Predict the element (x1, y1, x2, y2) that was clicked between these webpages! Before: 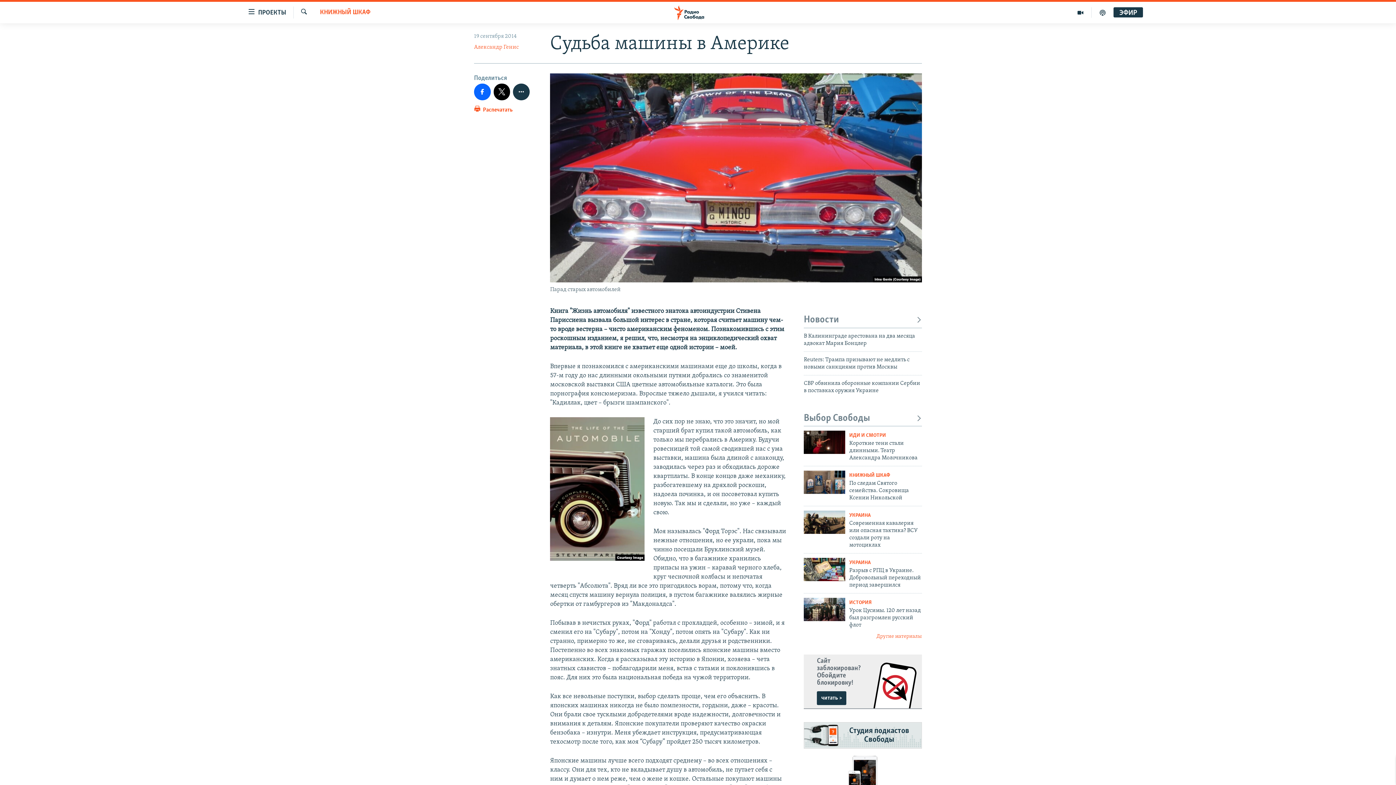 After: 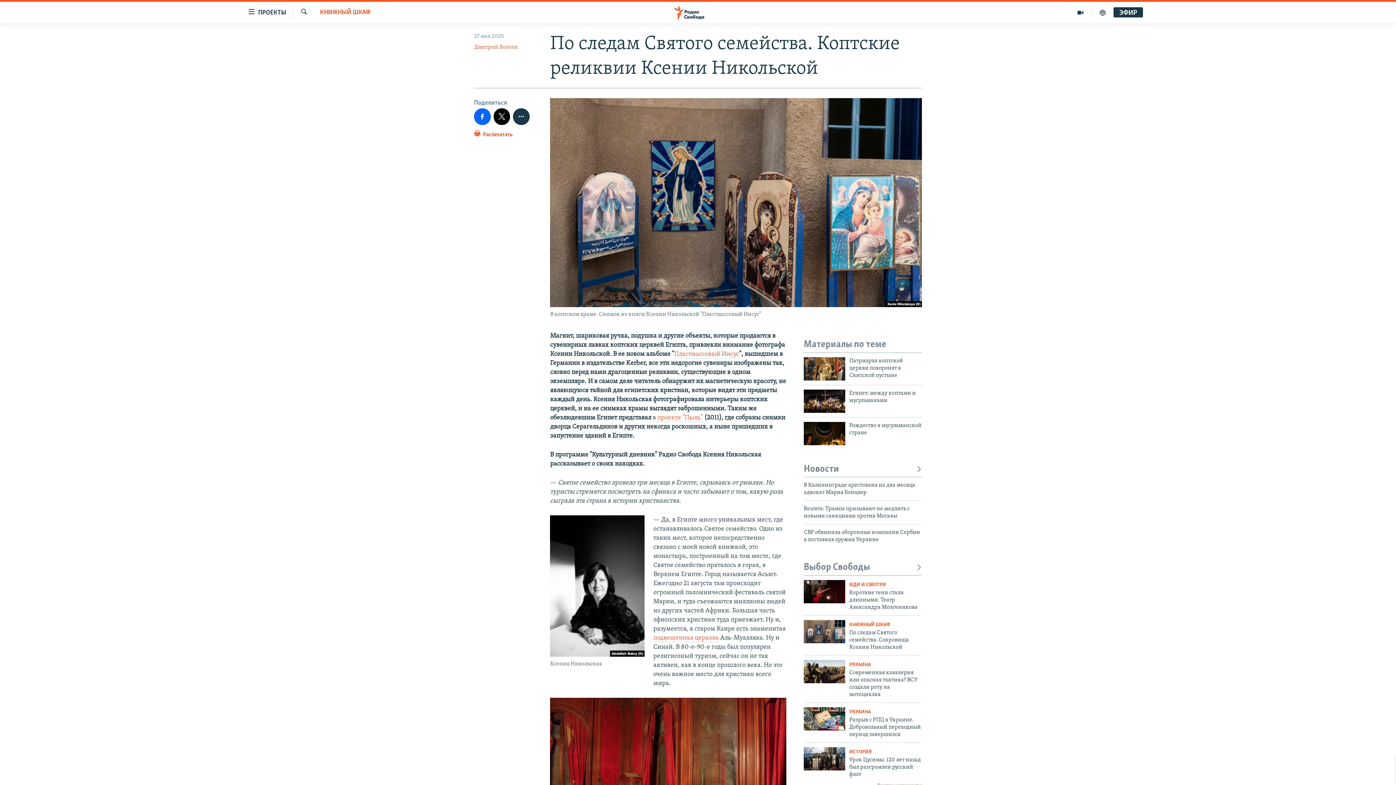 Action: label: По следам Святого семейства. Сокровища Ксении Никольской bbox: (849, 480, 922, 506)